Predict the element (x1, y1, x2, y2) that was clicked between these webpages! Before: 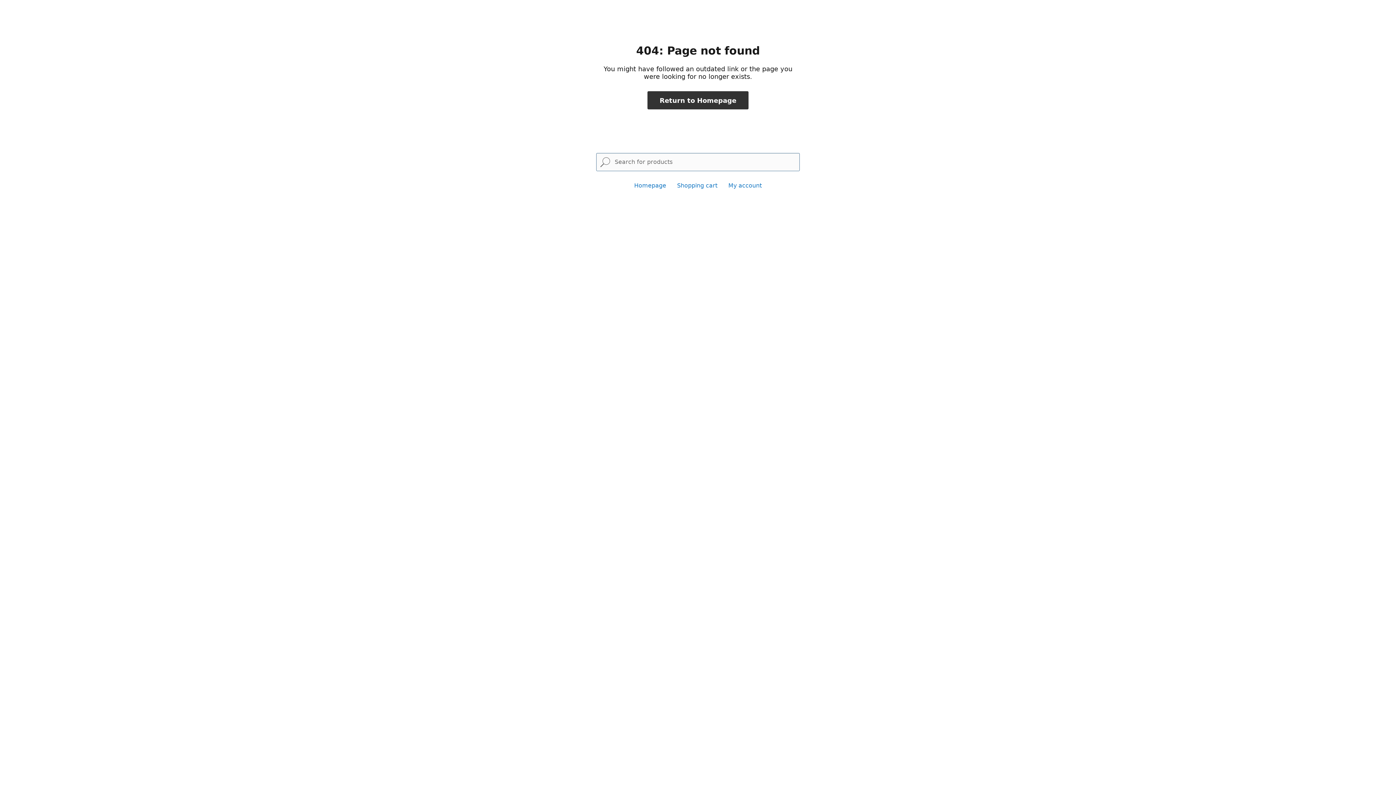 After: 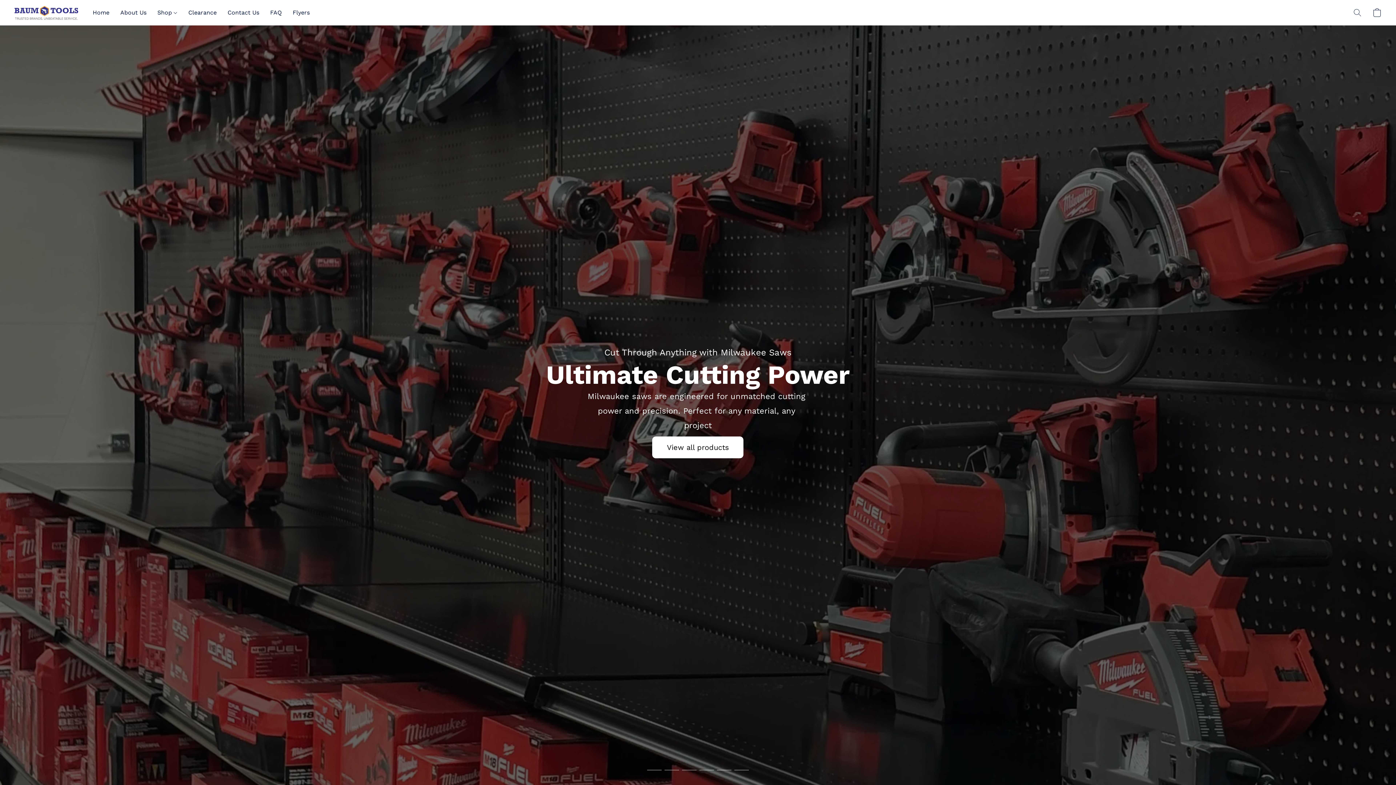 Action: label: Homepage bbox: (634, 182, 666, 189)